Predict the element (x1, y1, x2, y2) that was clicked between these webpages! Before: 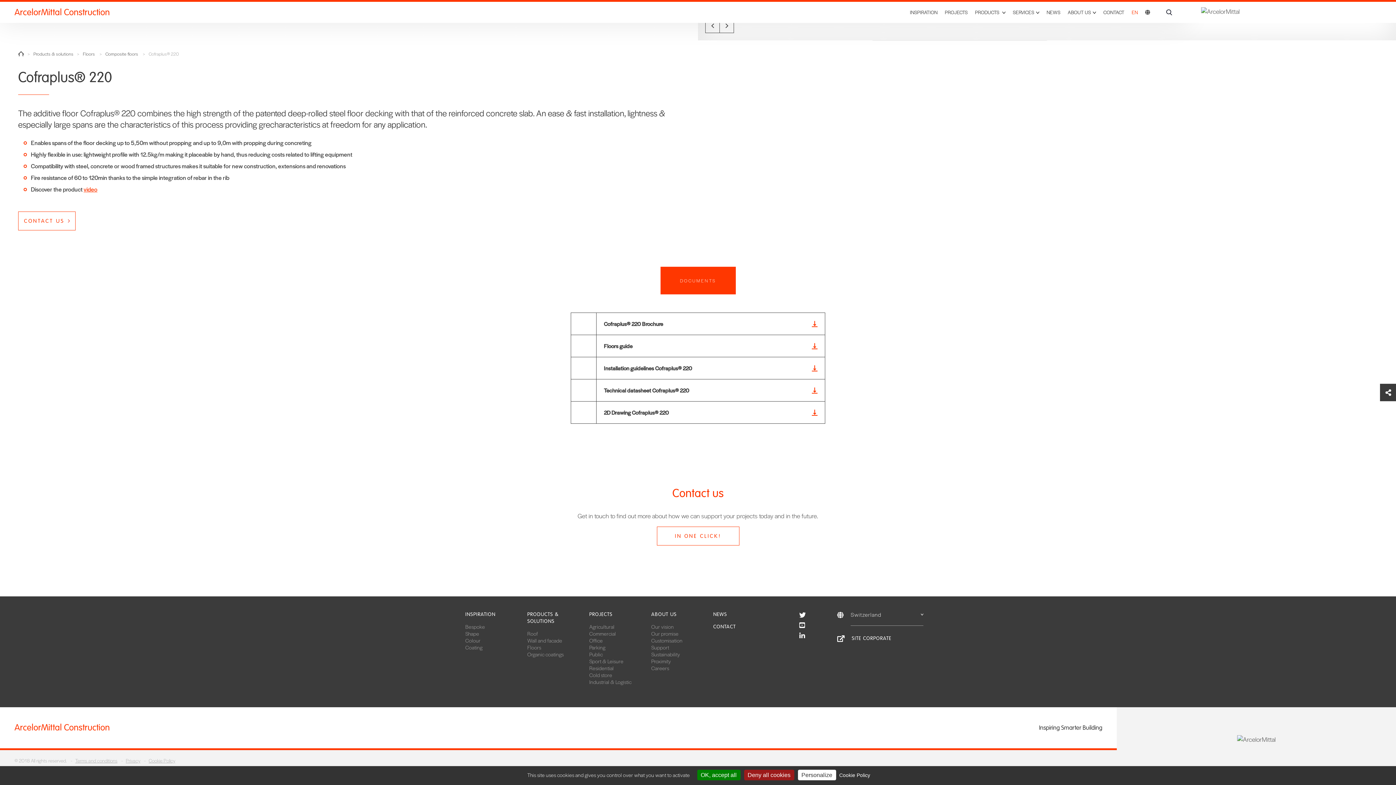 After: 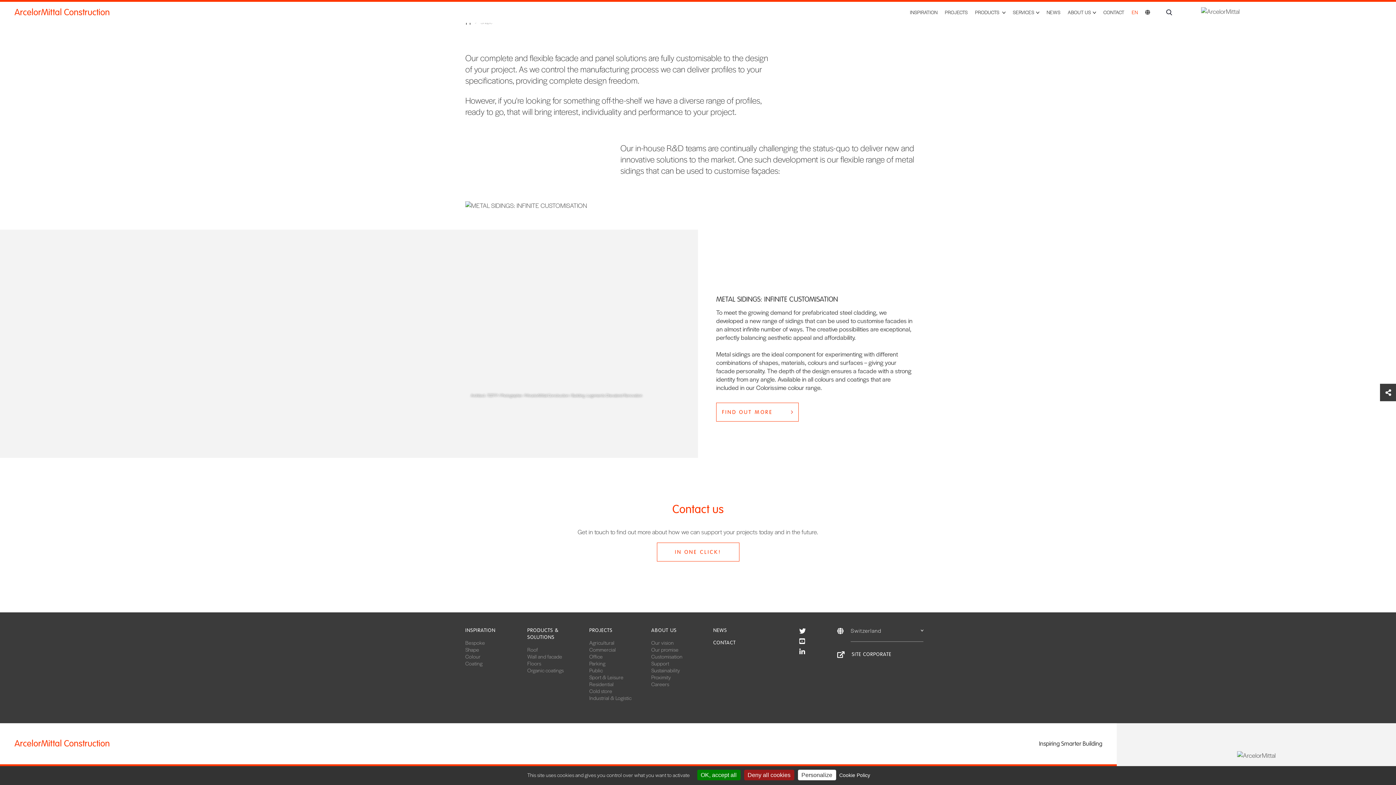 Action: label: Shape bbox: (465, 630, 479, 637)